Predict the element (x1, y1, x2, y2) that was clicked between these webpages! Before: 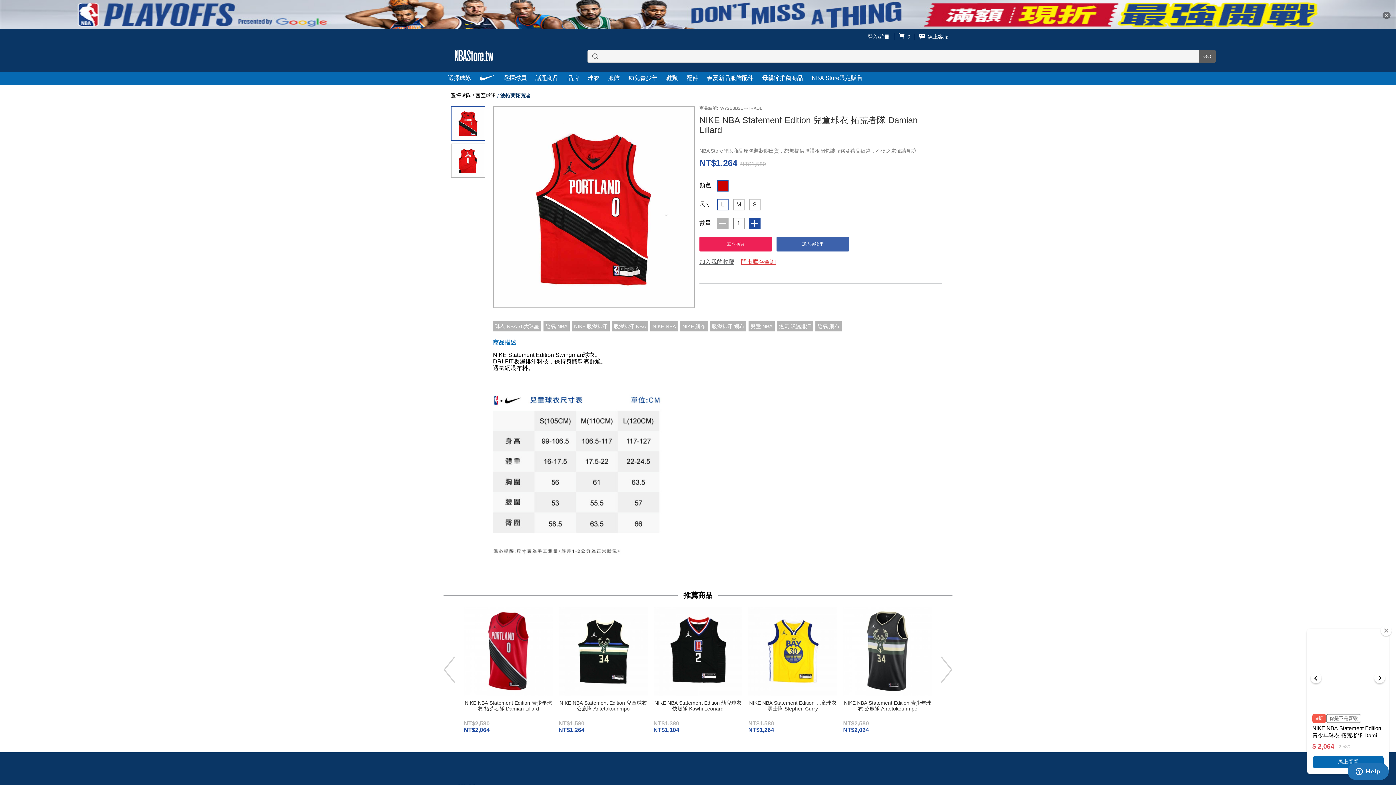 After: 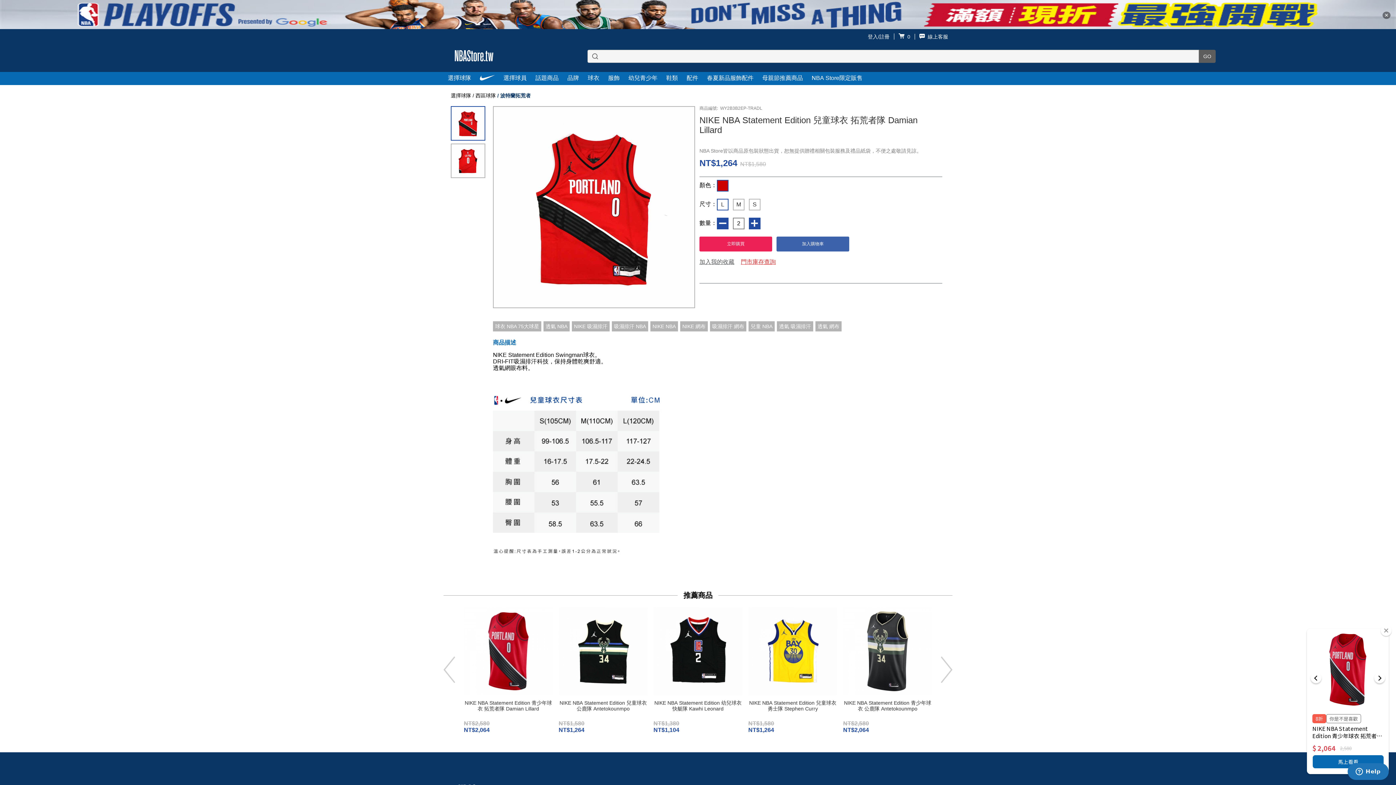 Action: bbox: (749, 217, 760, 229)